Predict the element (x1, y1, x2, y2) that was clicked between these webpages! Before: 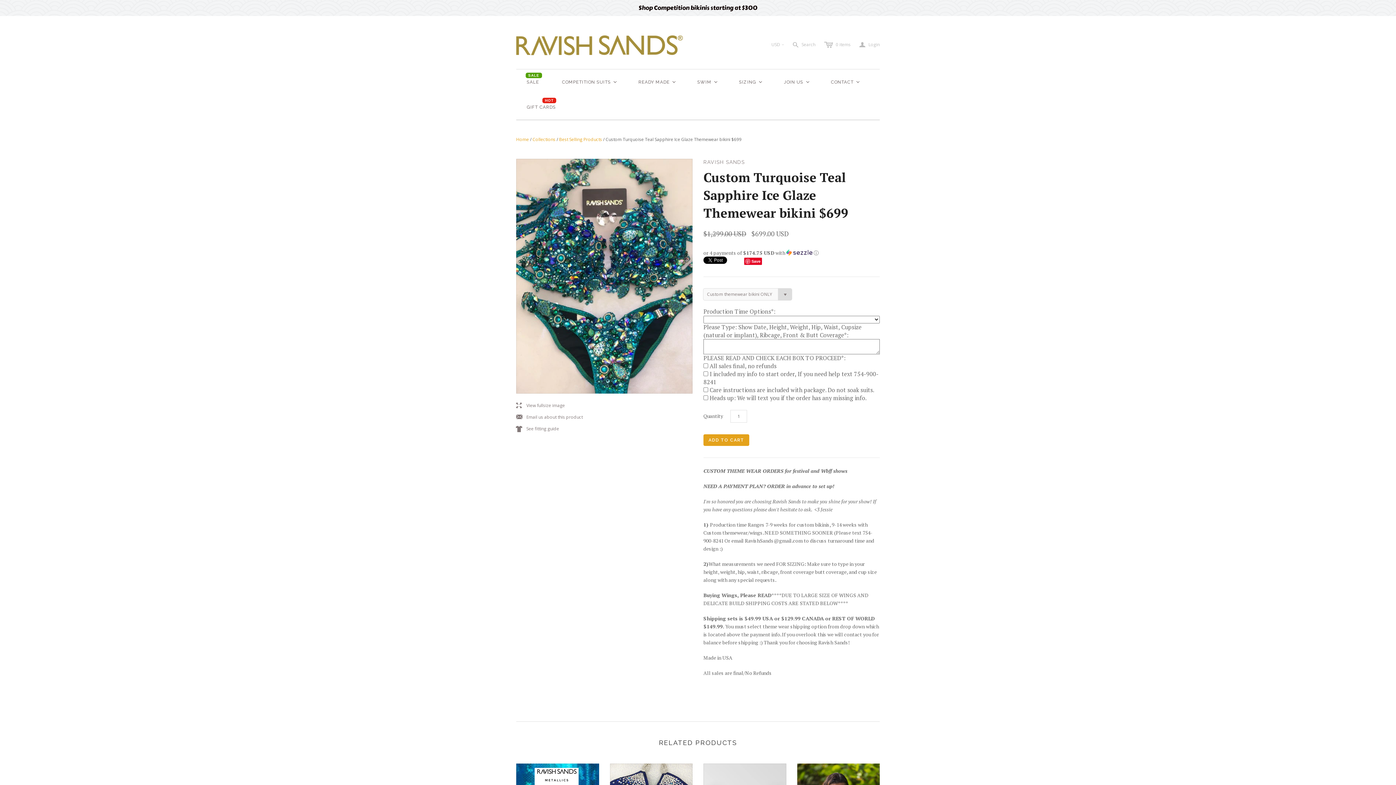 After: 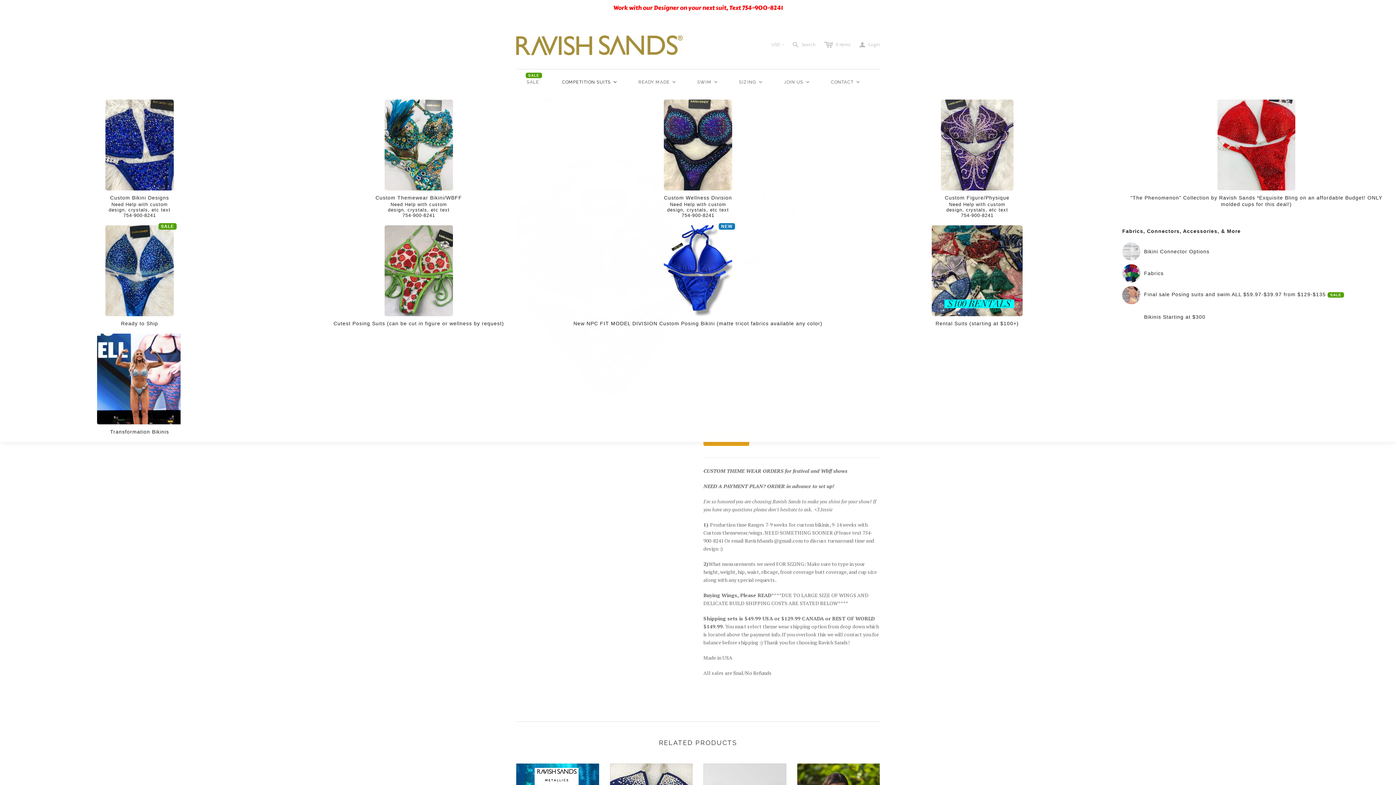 Action: label: Competition Suits bbox: (551, 69, 628, 94)